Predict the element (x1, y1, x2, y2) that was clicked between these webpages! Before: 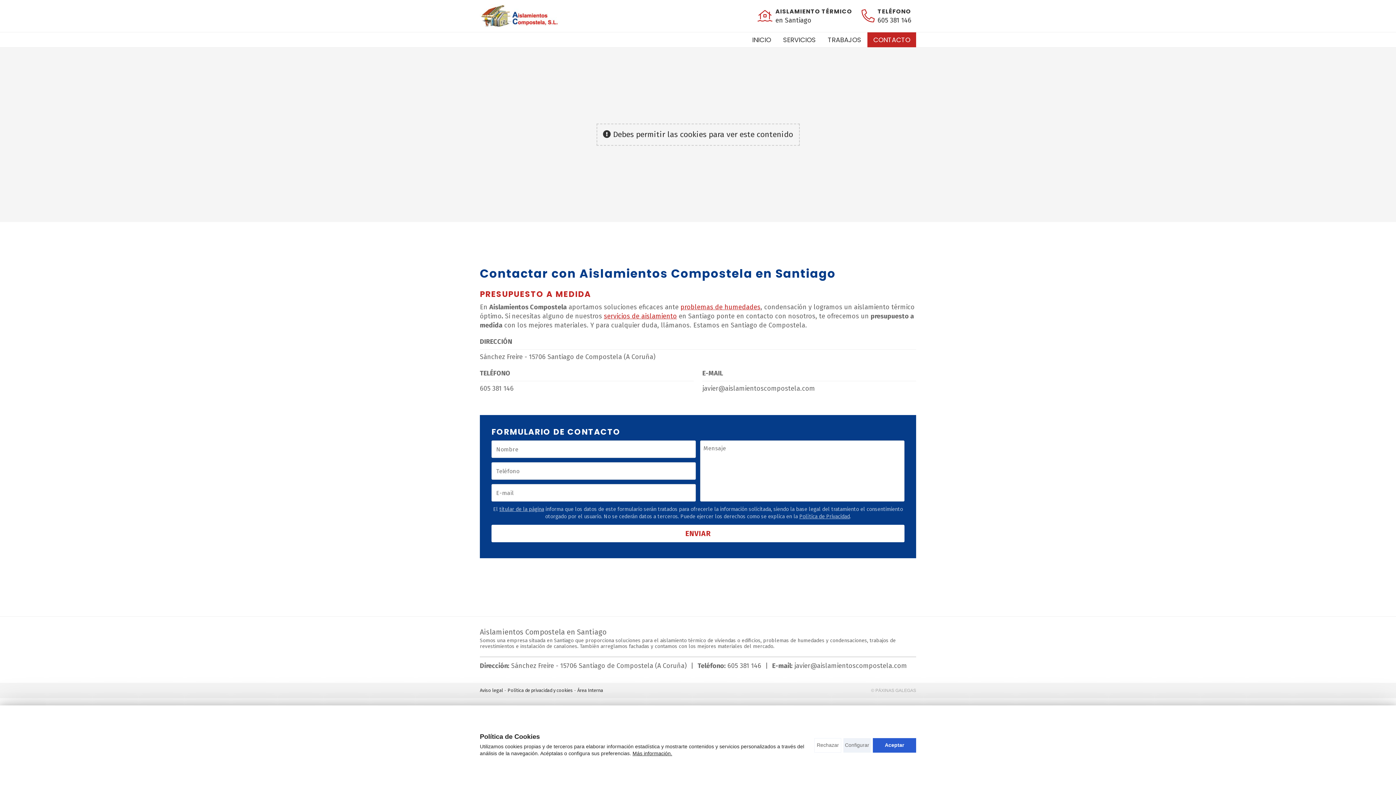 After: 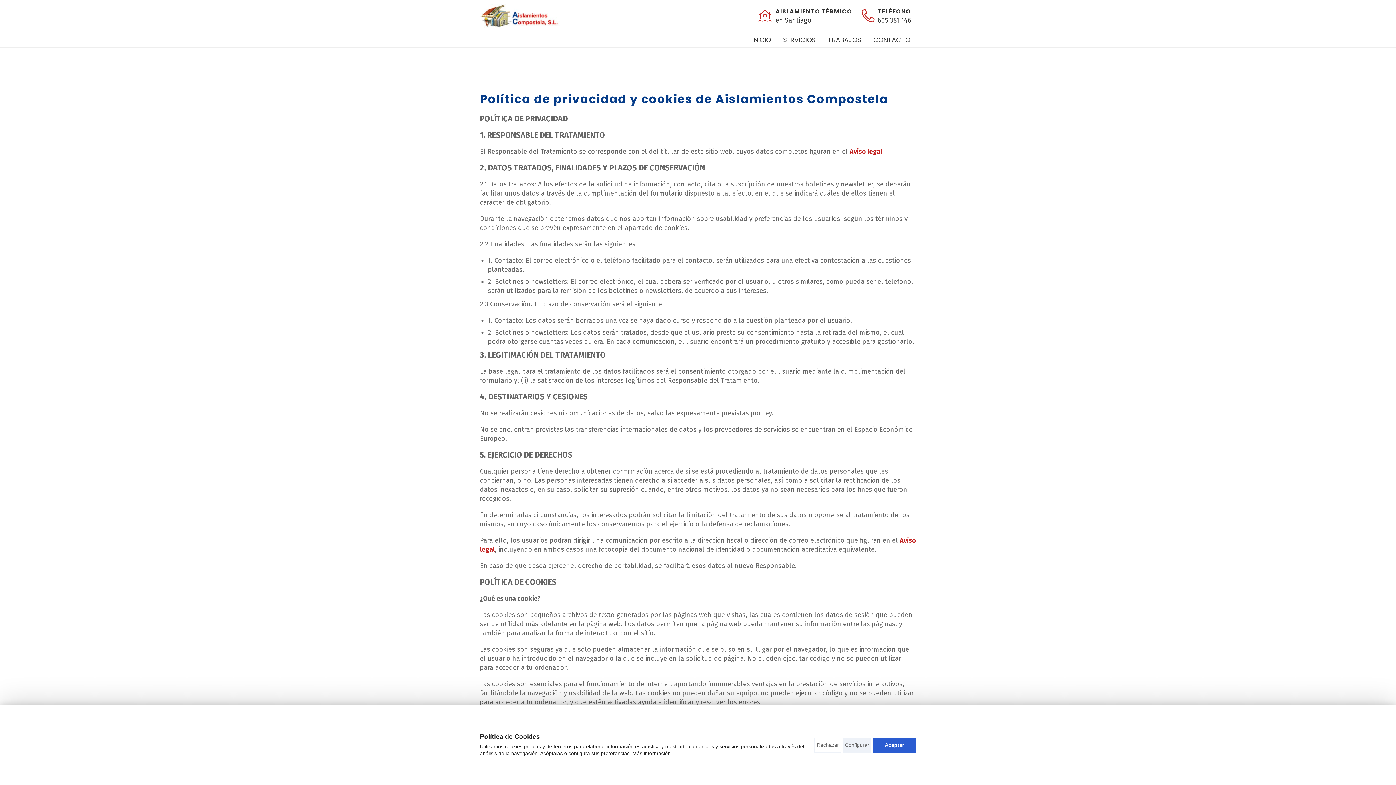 Action: bbox: (799, 513, 850, 519) label: Política de Privacidad